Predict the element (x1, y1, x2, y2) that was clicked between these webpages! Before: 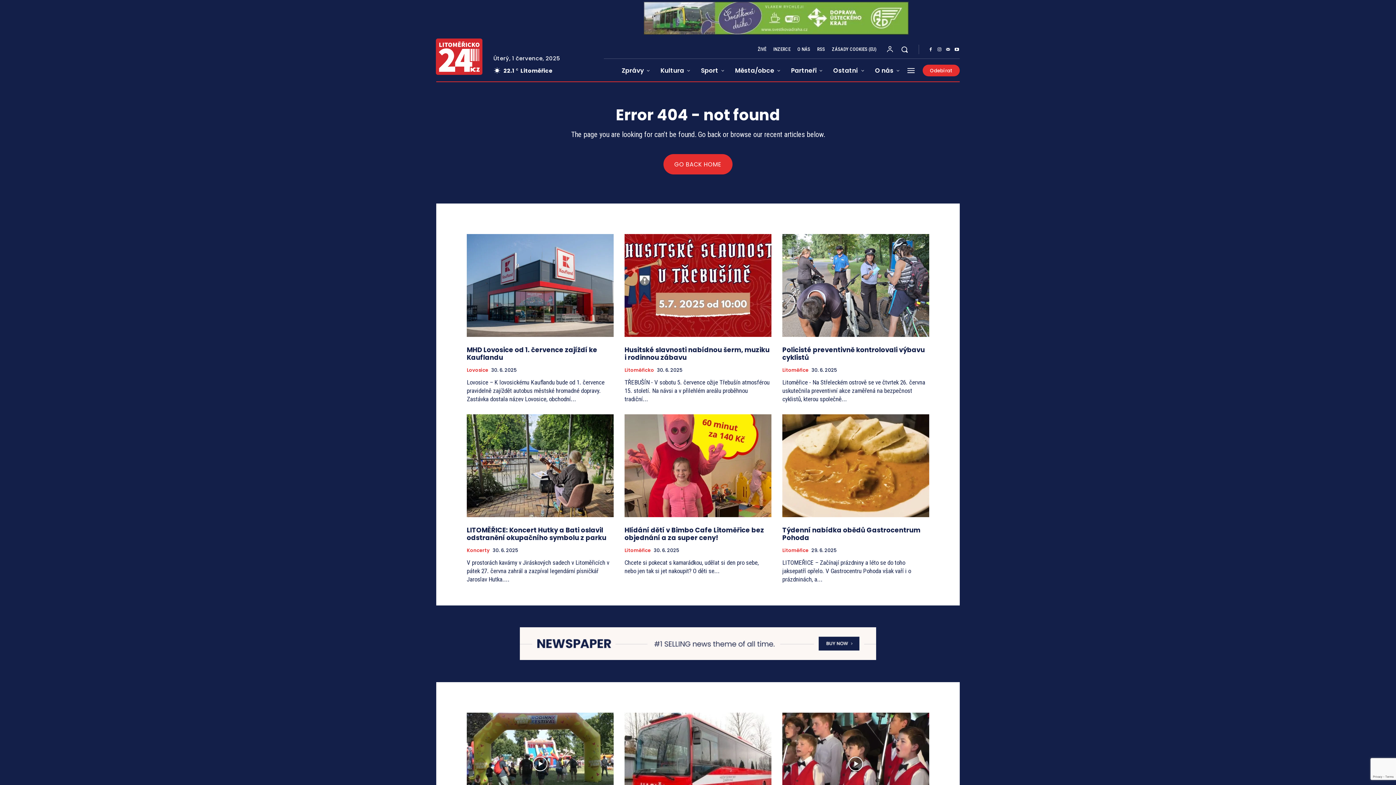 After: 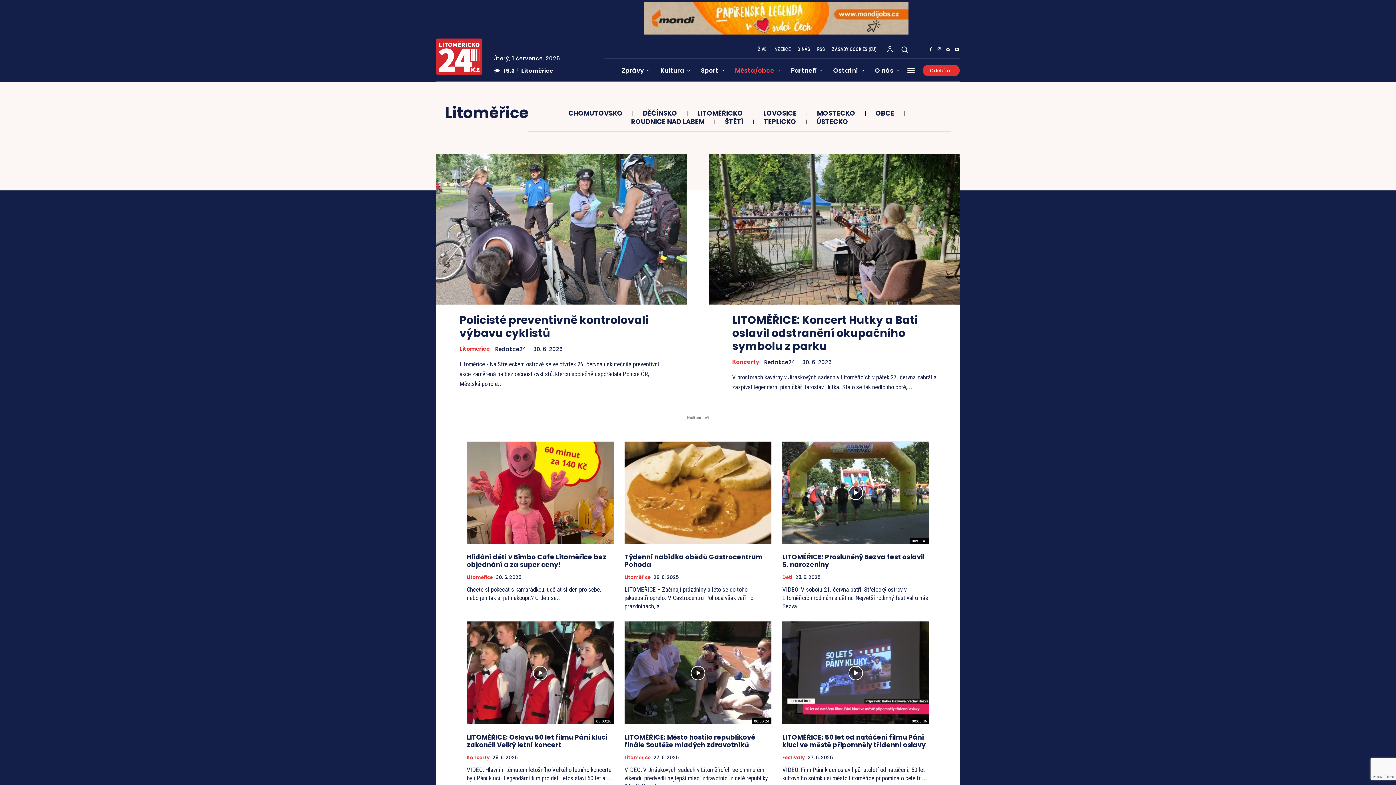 Action: label: Litoměřice bbox: (624, 547, 650, 553)